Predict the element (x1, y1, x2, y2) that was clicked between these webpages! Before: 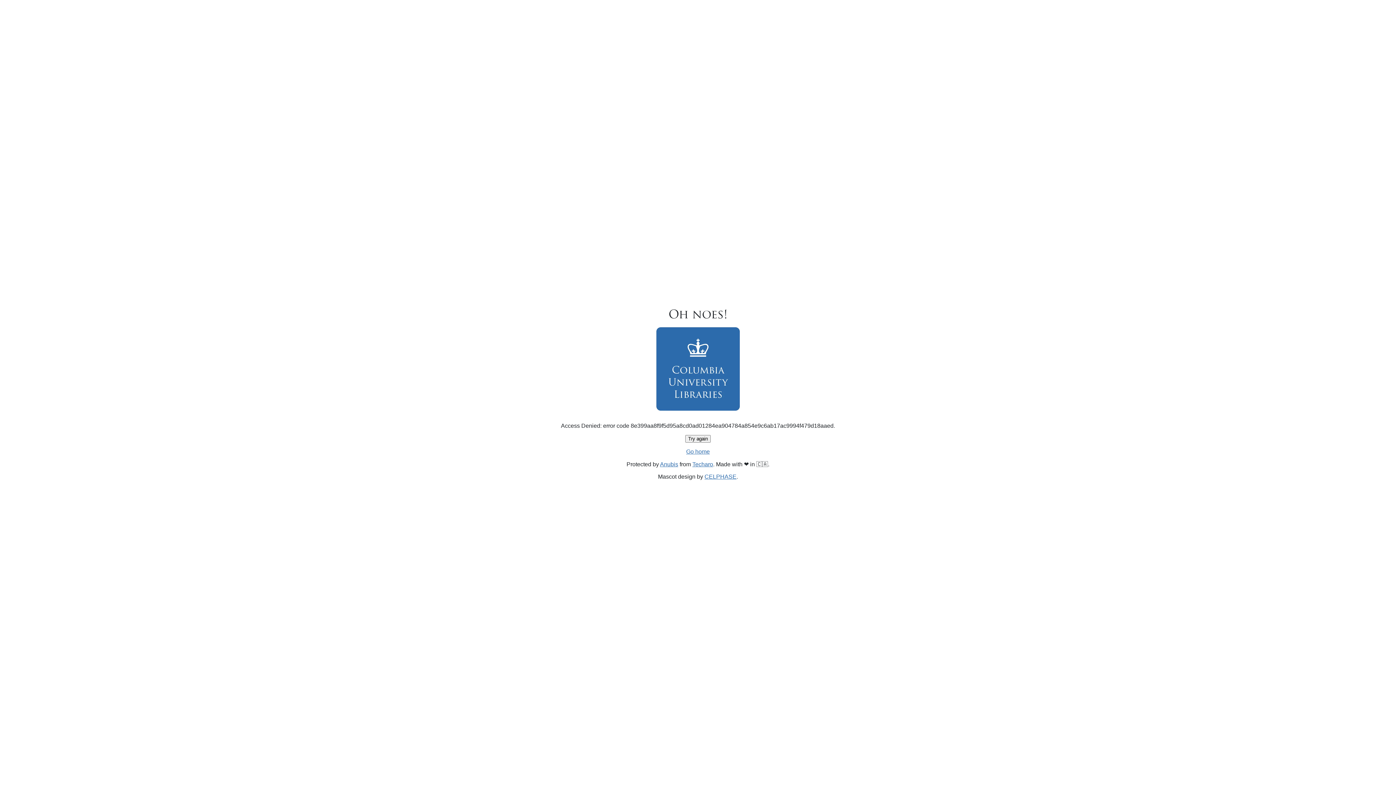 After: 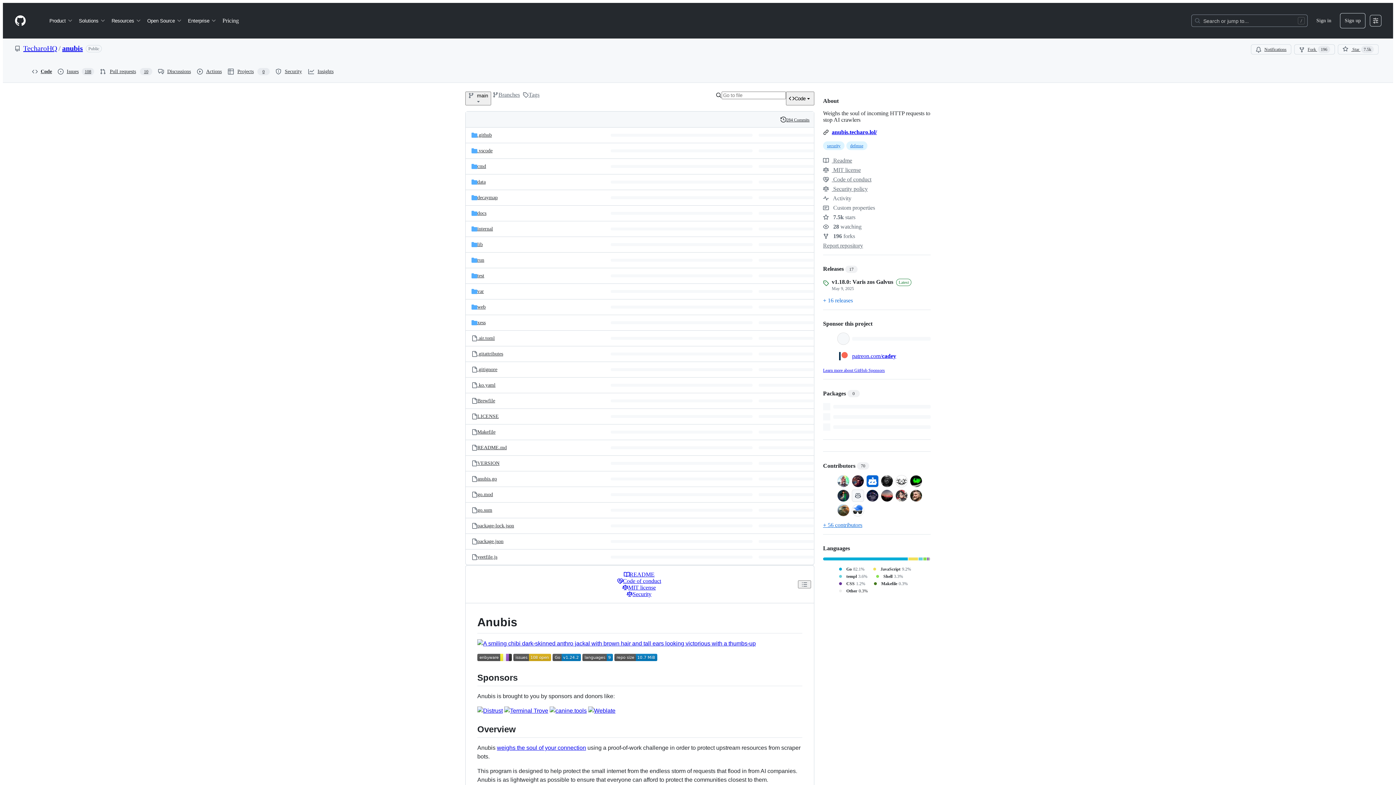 Action: label: Anubis bbox: (660, 461, 678, 467)